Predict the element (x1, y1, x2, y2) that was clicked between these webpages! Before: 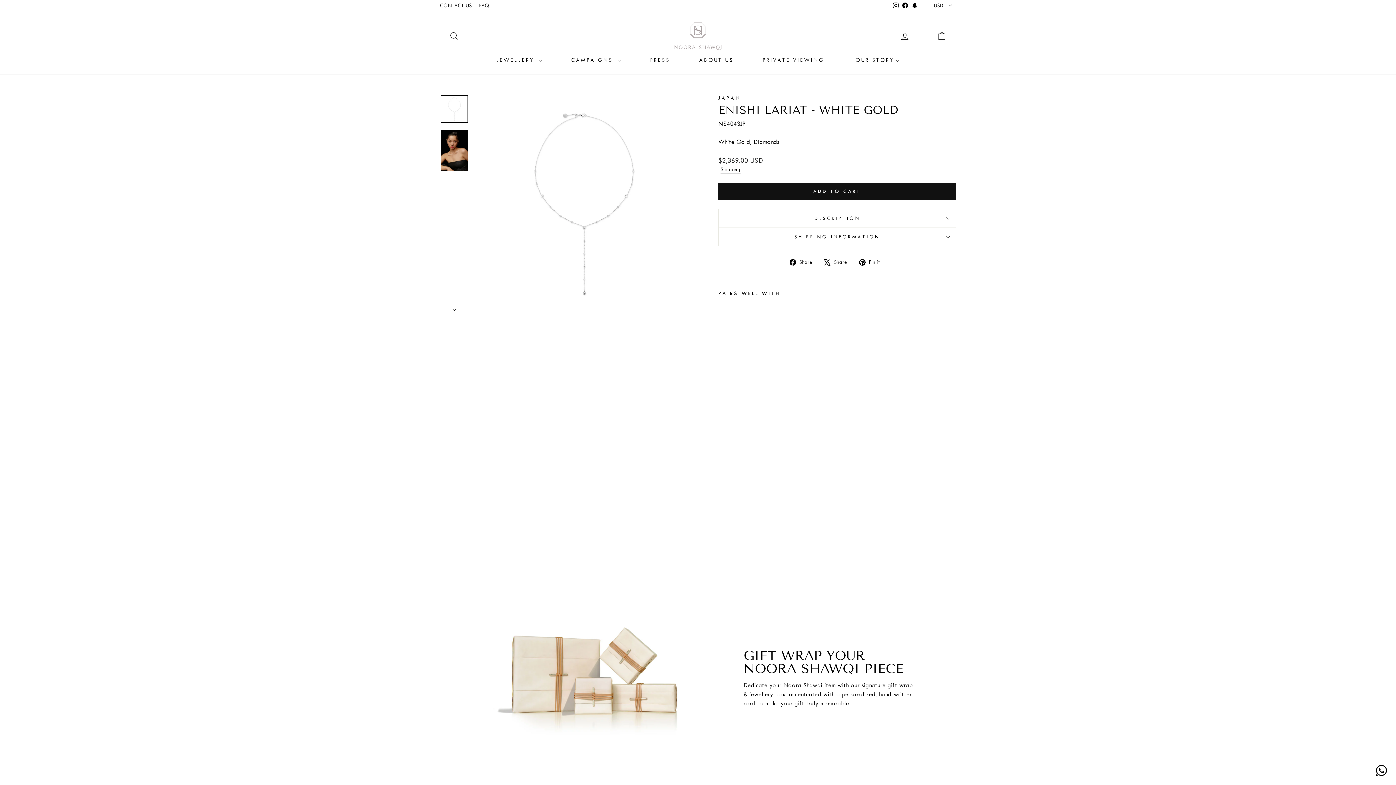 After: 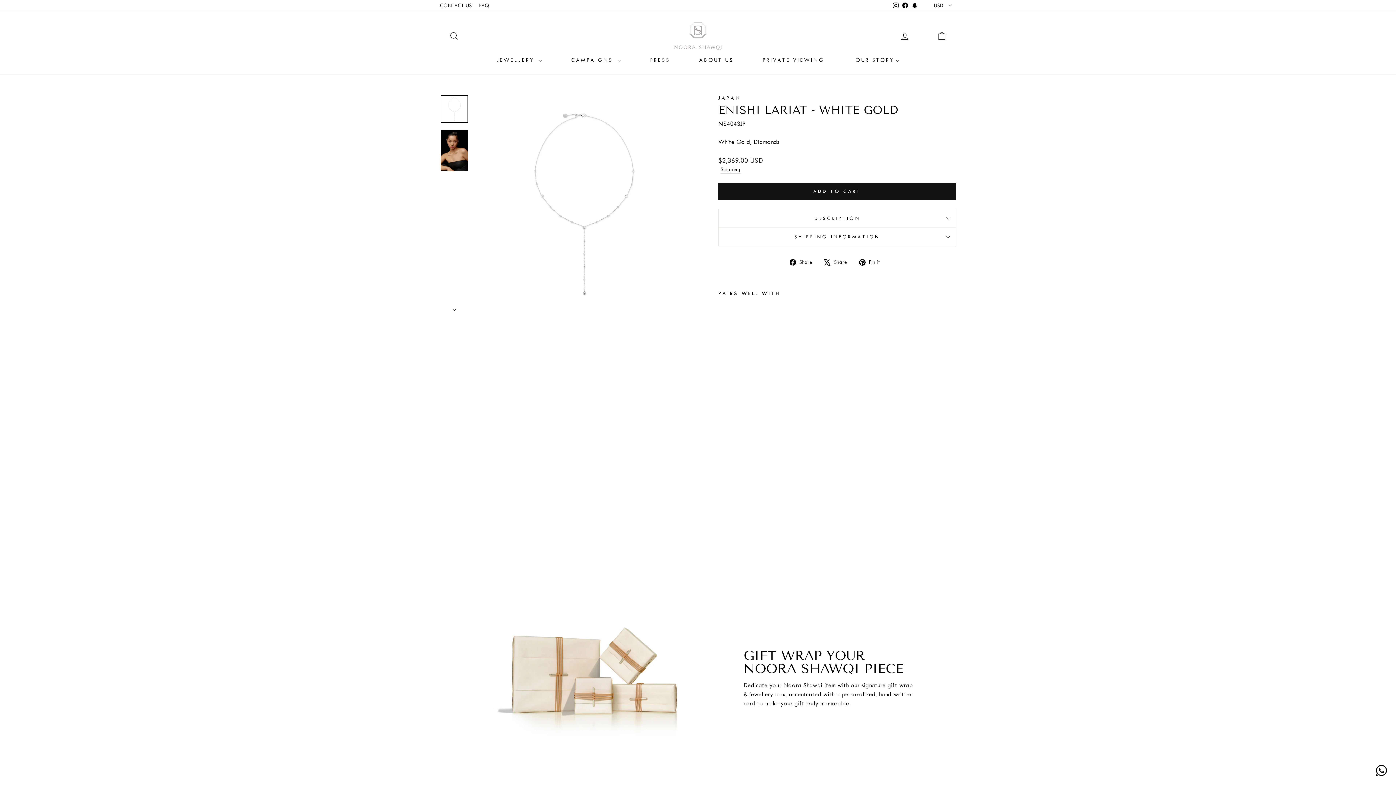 Action: label: Instagram bbox: (891, 0, 900, 11)